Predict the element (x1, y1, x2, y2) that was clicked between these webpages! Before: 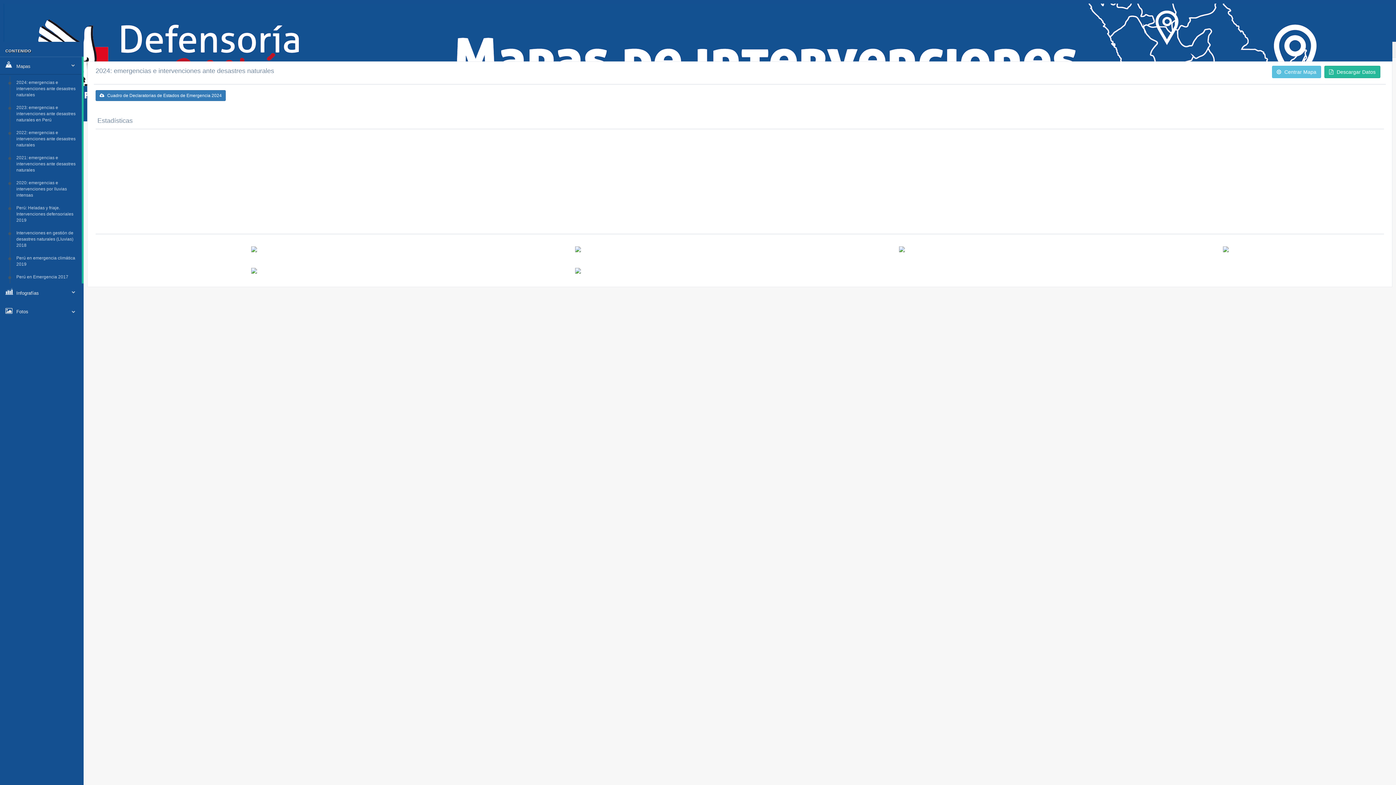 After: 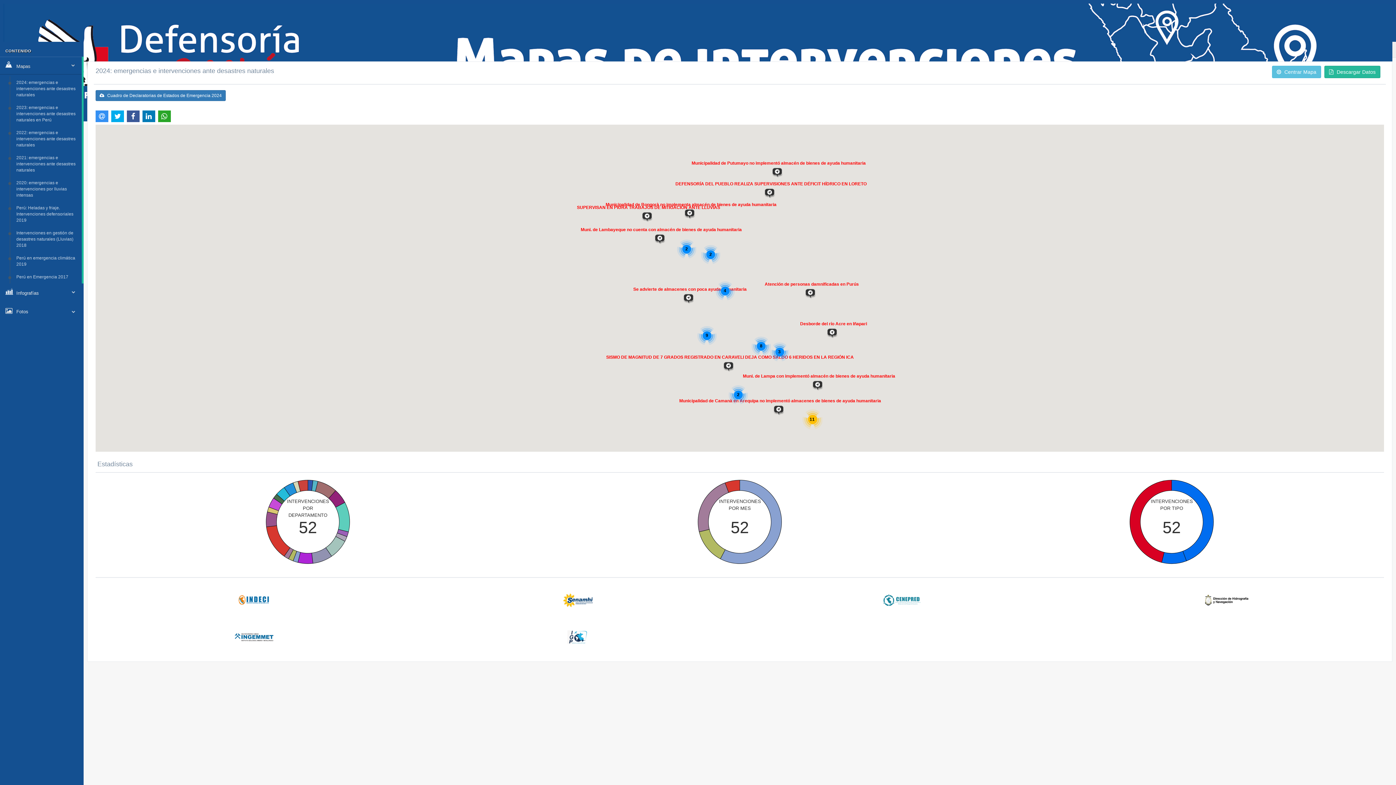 Action: bbox: (13, 270, 81, 283) label: Perú en Emergencia 2017